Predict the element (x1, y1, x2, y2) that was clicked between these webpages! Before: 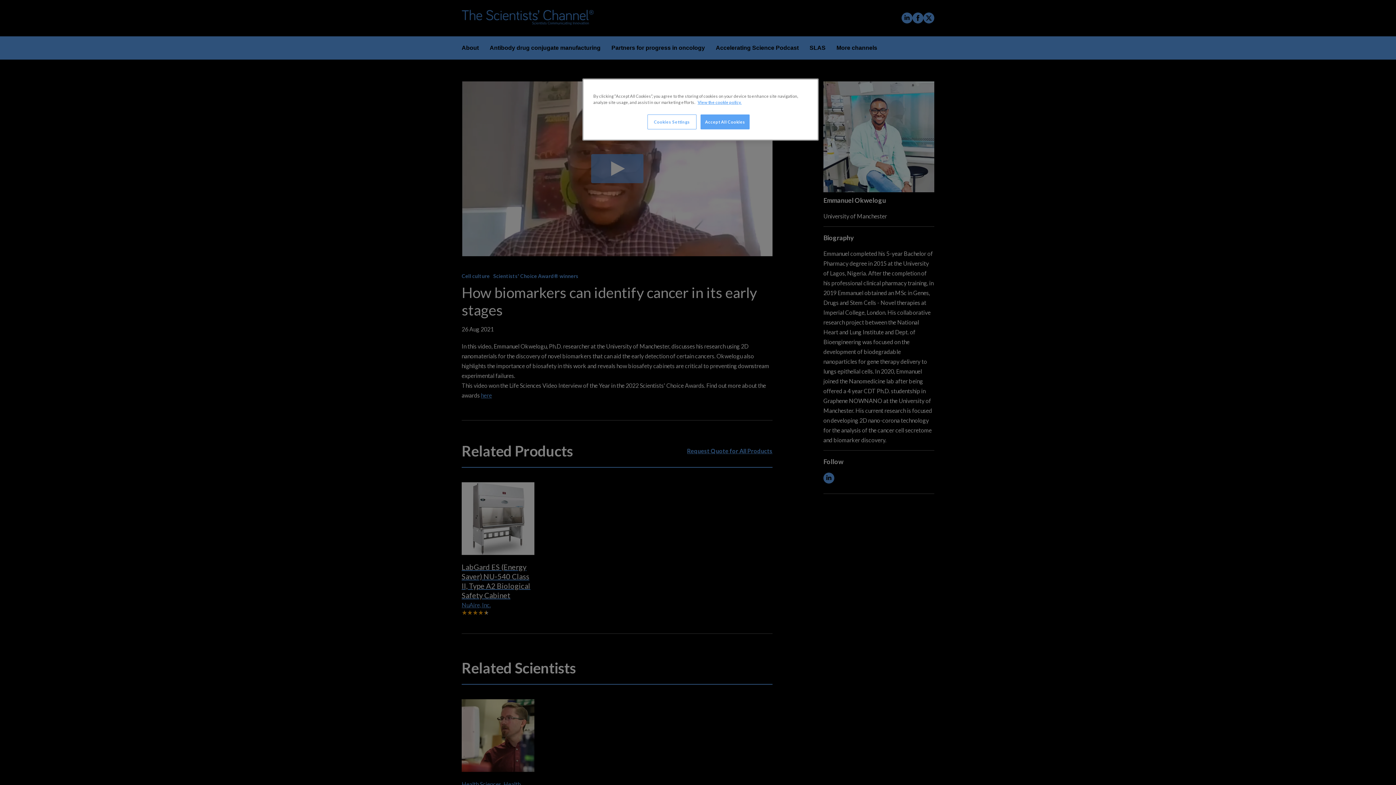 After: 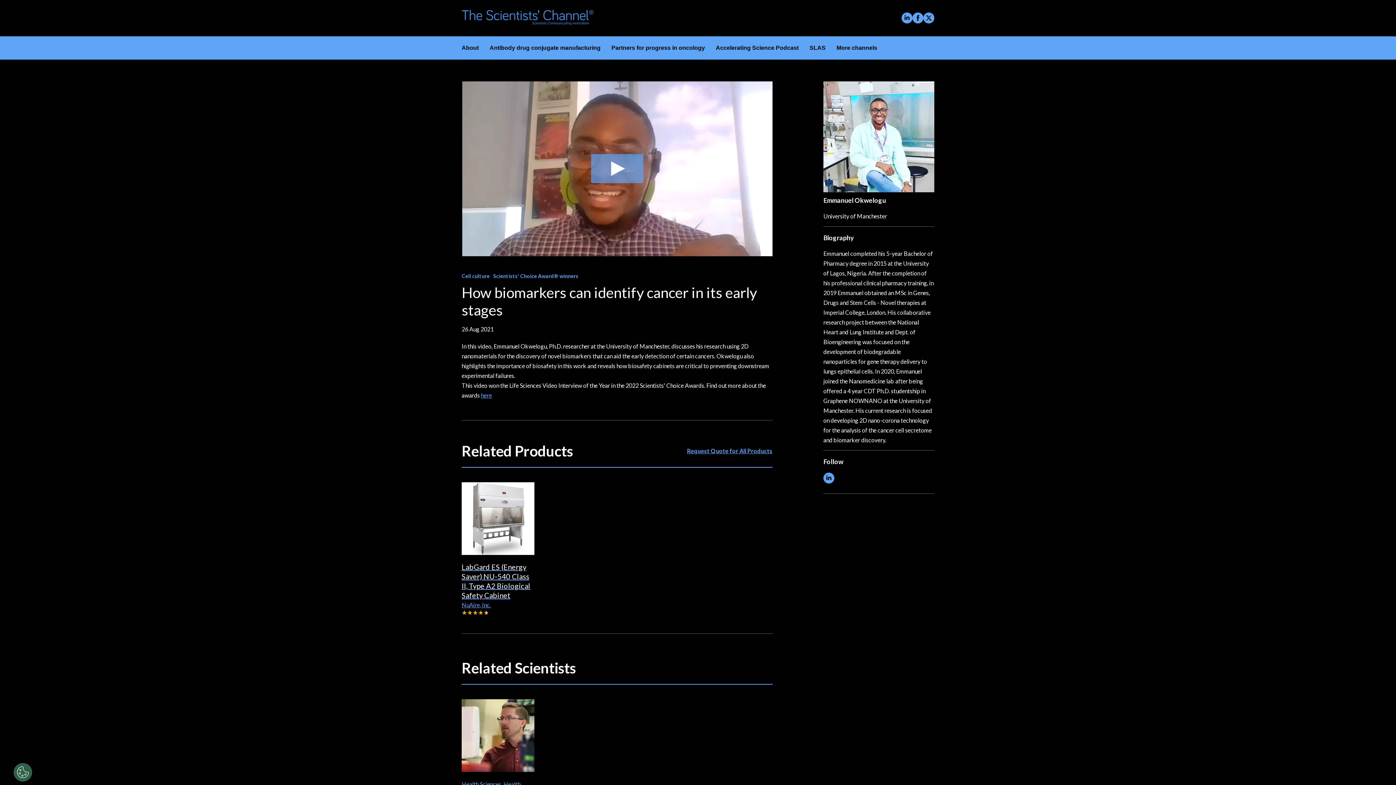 Action: bbox: (700, 114, 749, 129) label: Accept All Cookies